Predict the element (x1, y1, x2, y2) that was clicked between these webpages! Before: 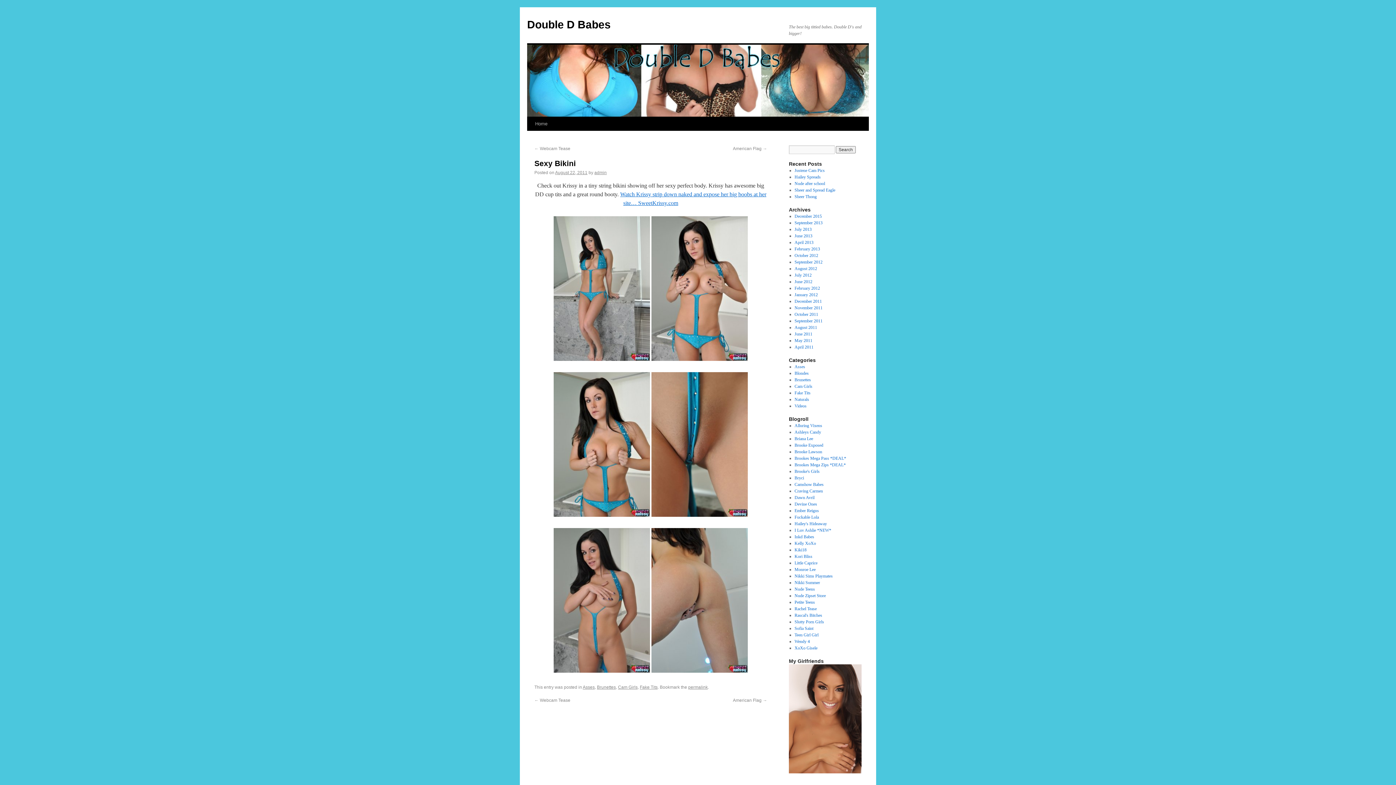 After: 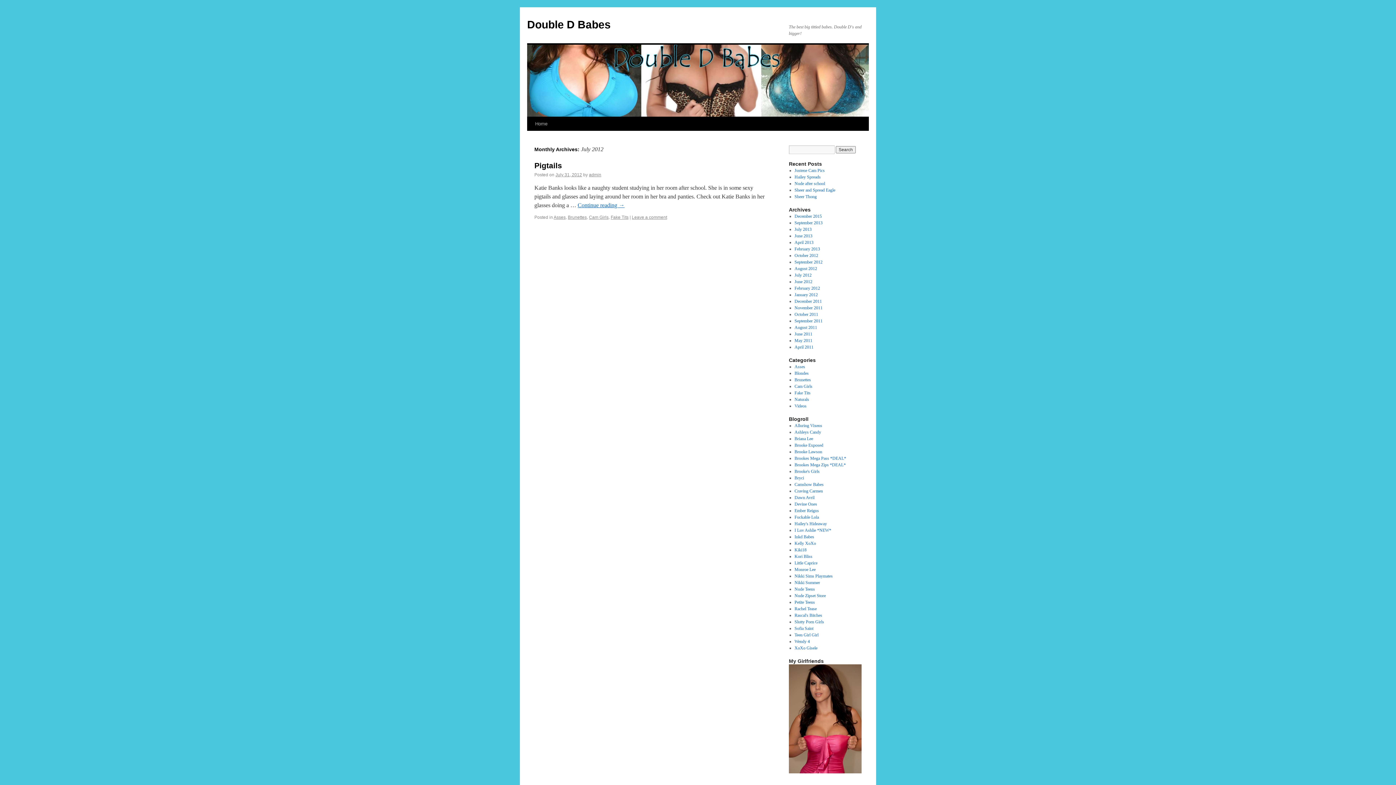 Action: bbox: (794, 272, 811, 277) label: July 2012